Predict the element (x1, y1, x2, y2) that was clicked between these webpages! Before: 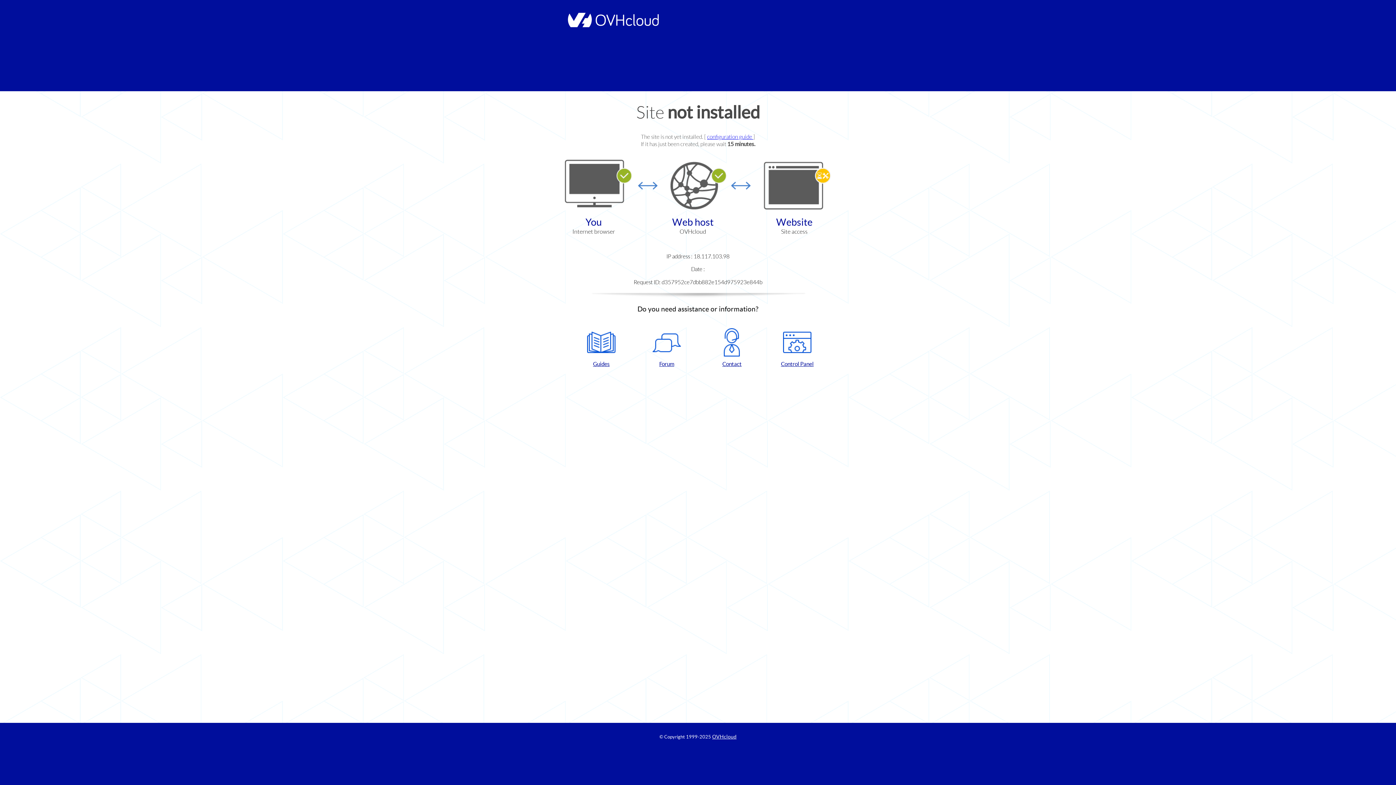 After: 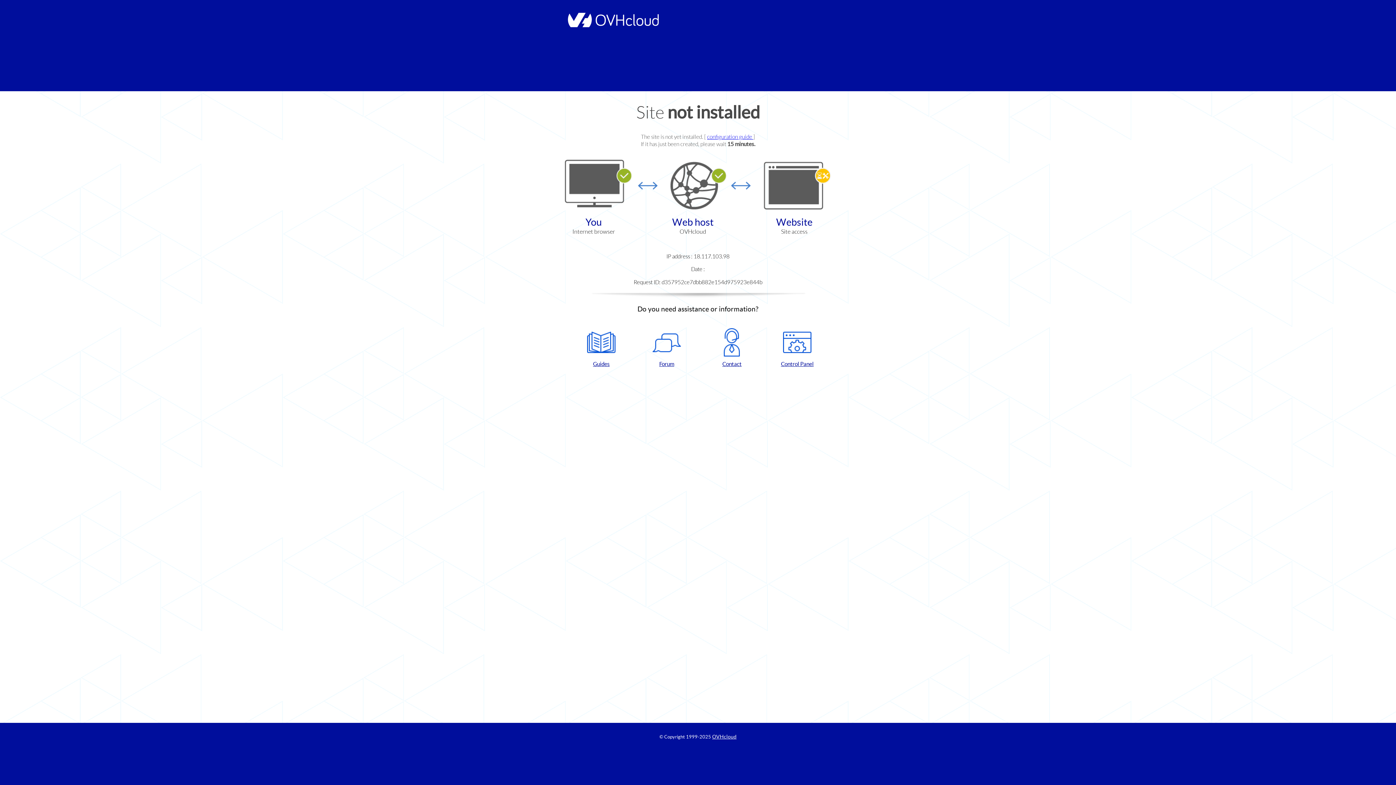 Action: bbox: (702, 328, 761, 367) label: Contact